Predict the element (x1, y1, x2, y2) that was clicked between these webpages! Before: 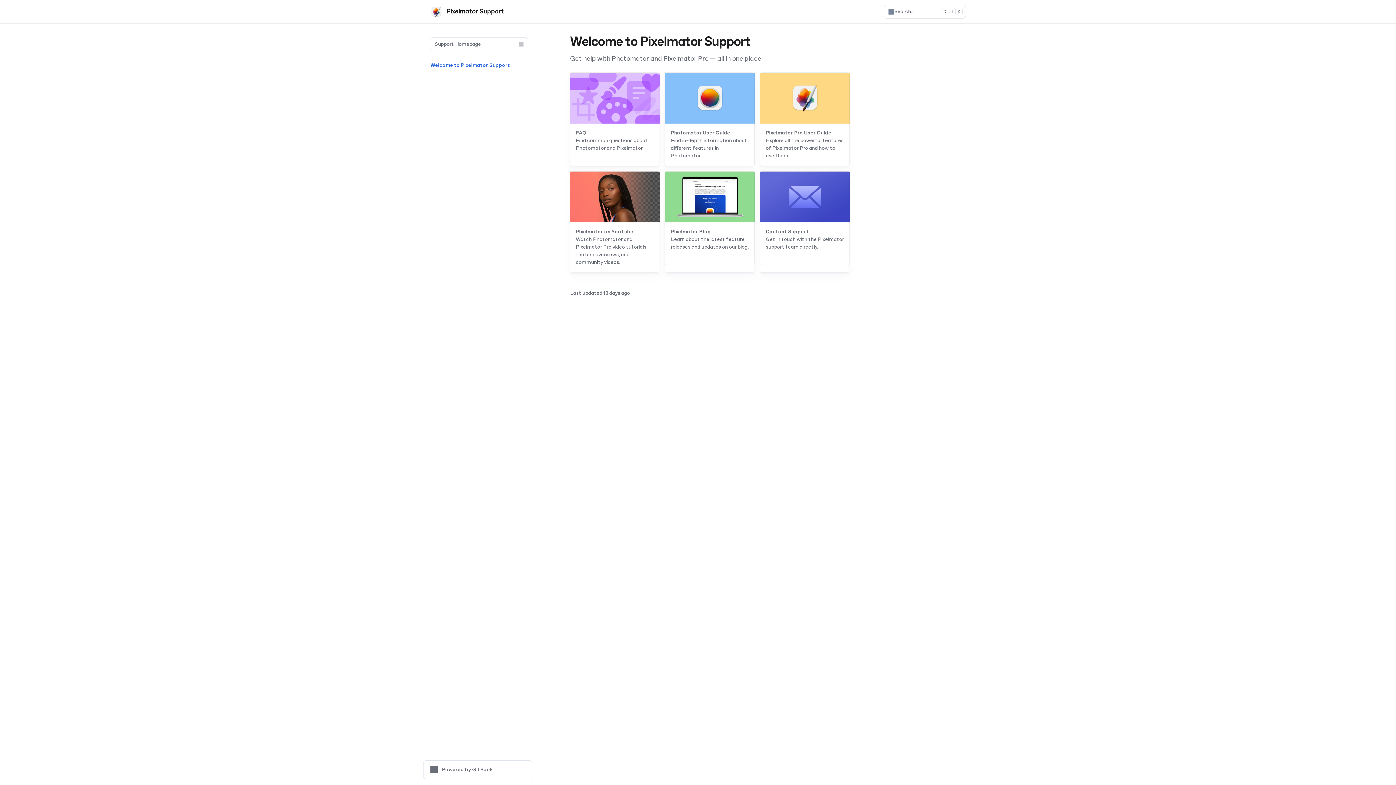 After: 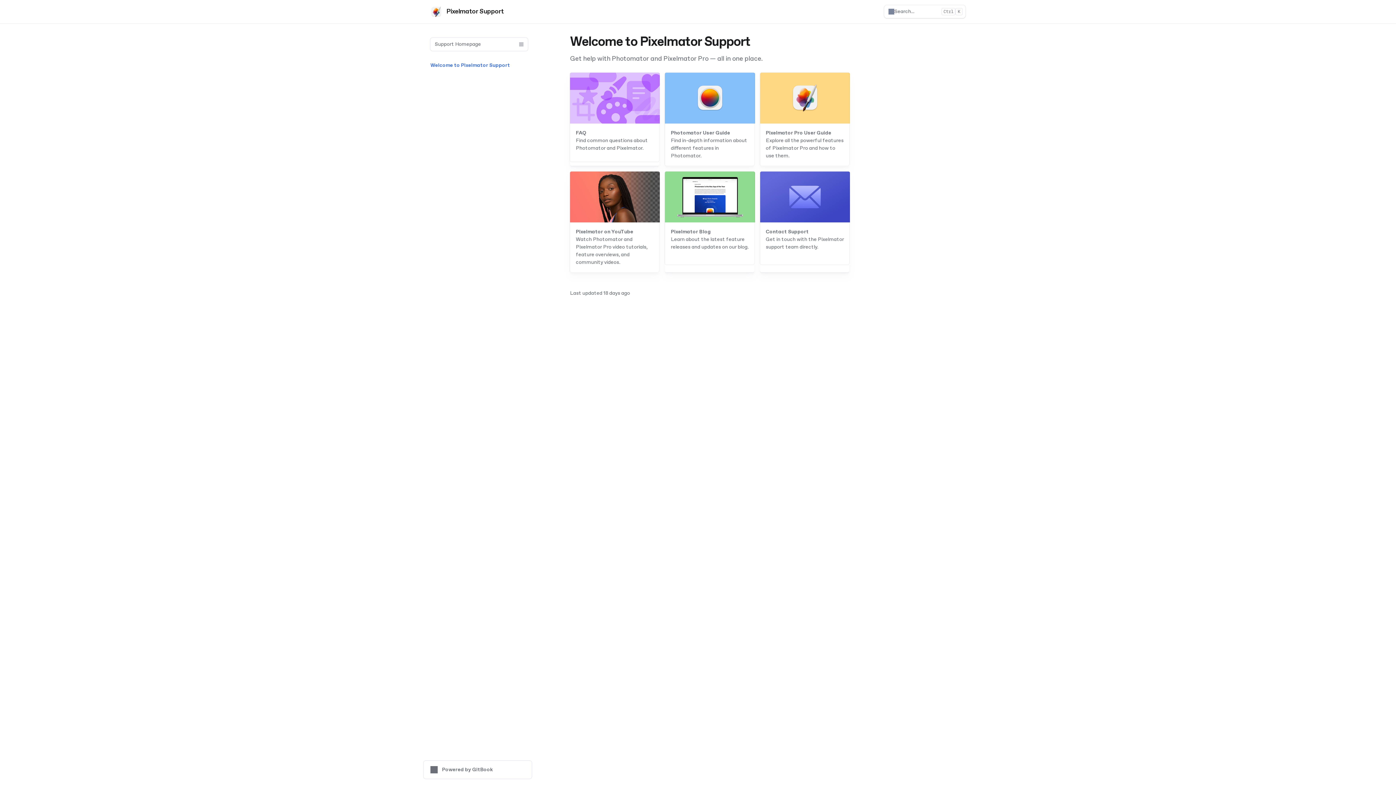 Action: label: Pixelmator Support bbox: (430, 5, 503, 17)